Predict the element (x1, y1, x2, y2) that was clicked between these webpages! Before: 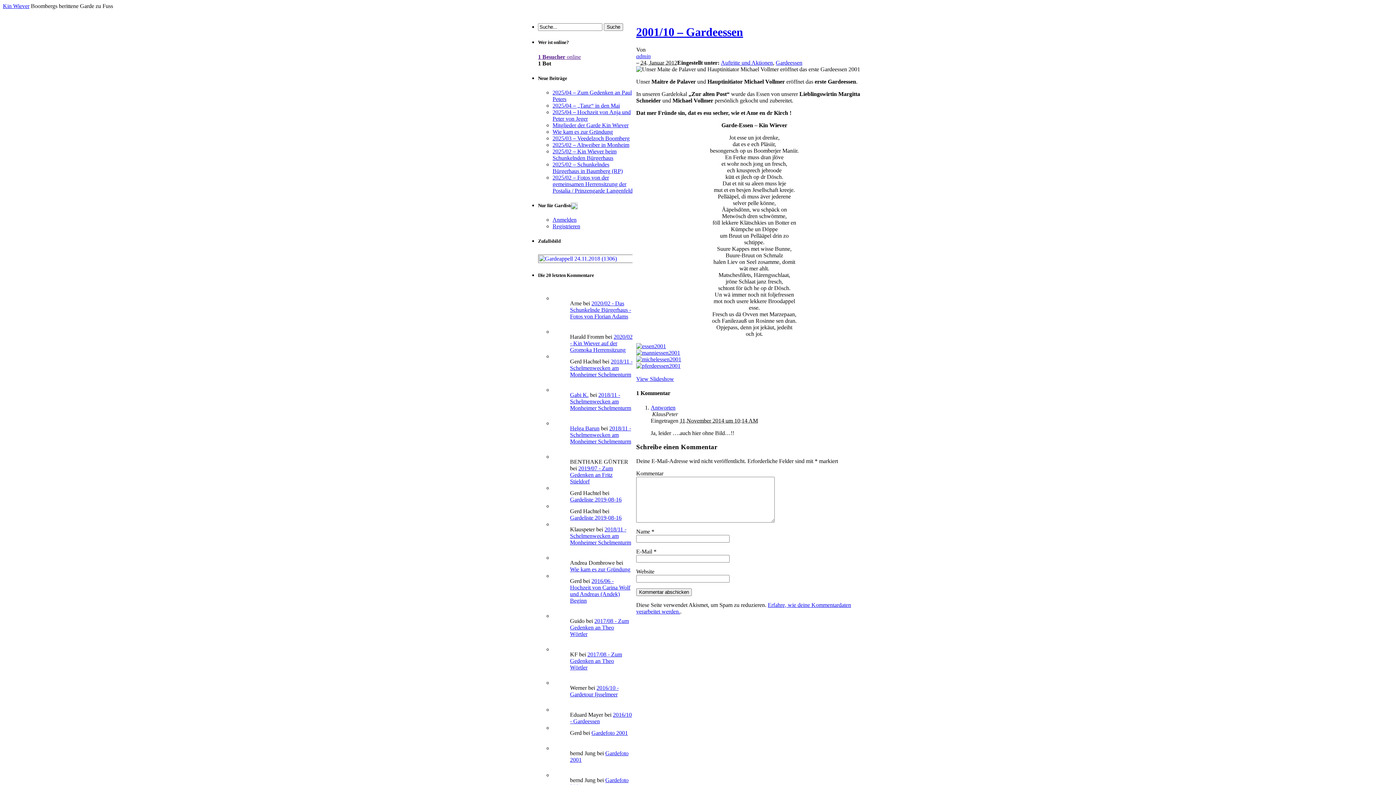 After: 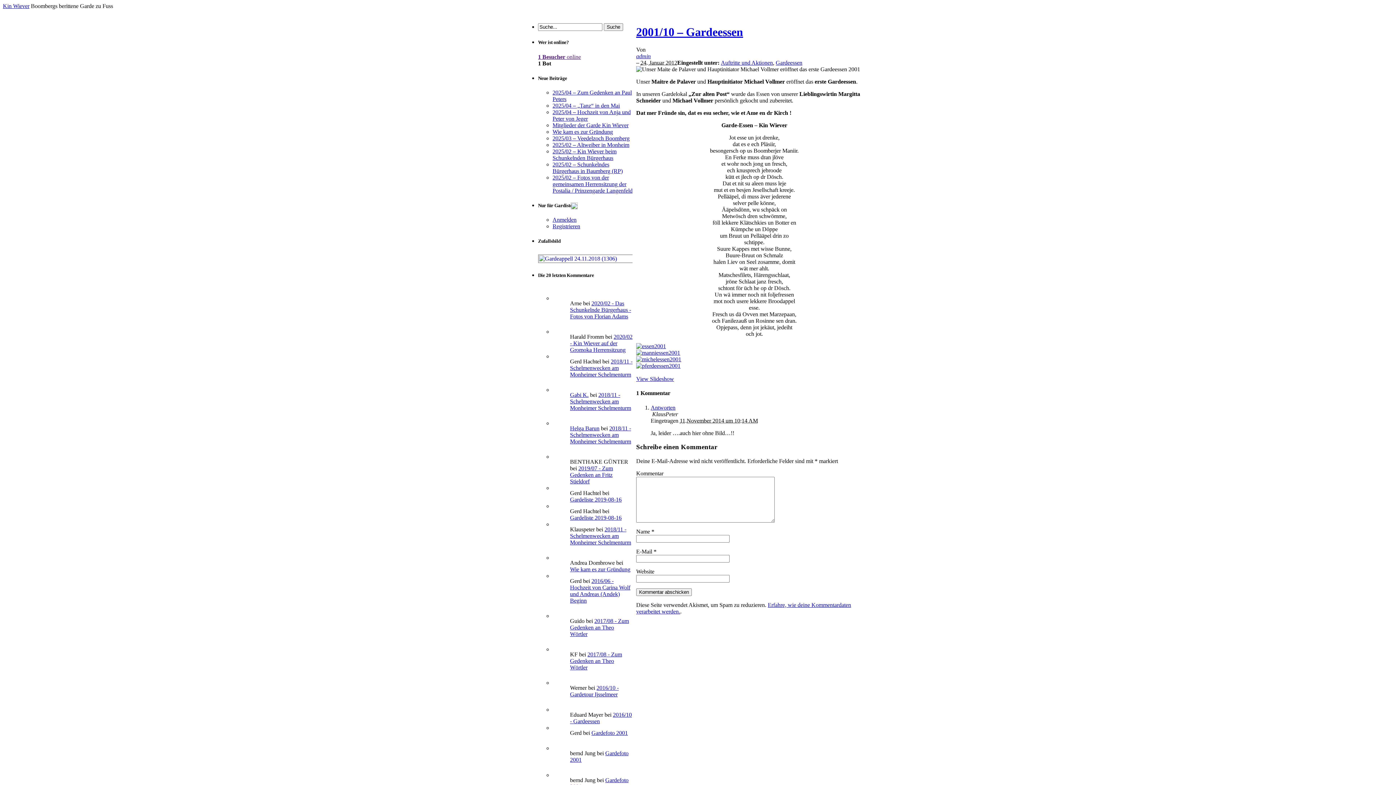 Action: label: Gabi K. bbox: (570, 391, 588, 398)